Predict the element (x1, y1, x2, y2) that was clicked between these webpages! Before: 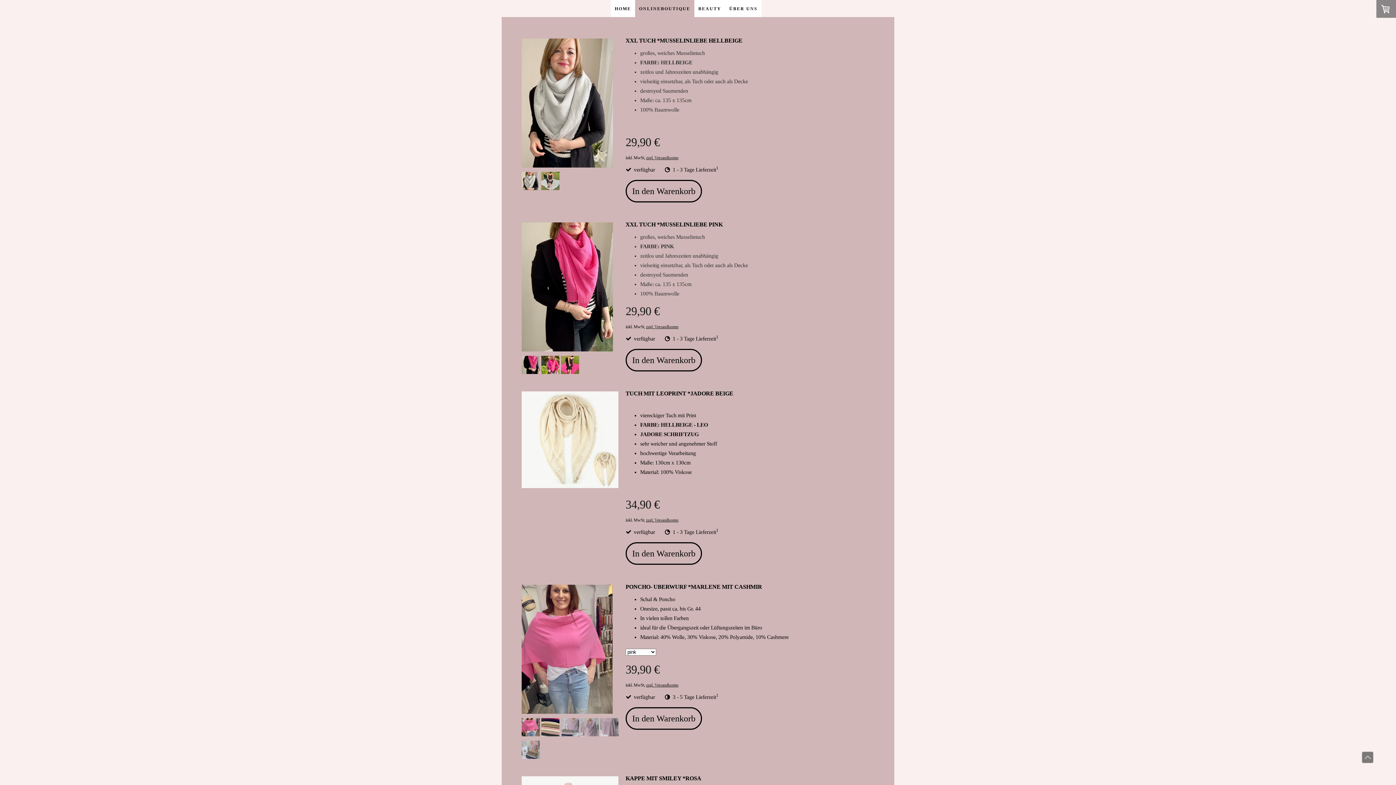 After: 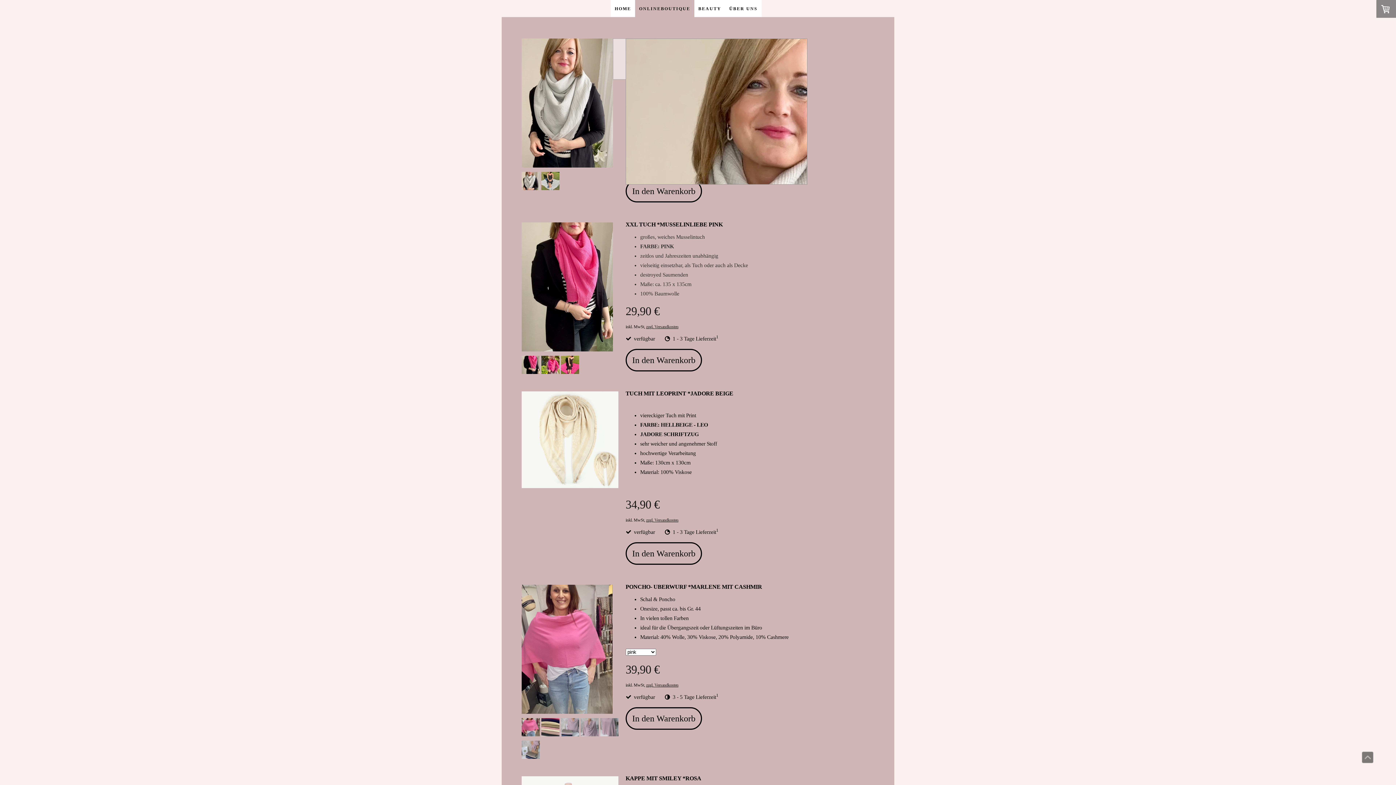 Action: bbox: (521, 38, 618, 170)